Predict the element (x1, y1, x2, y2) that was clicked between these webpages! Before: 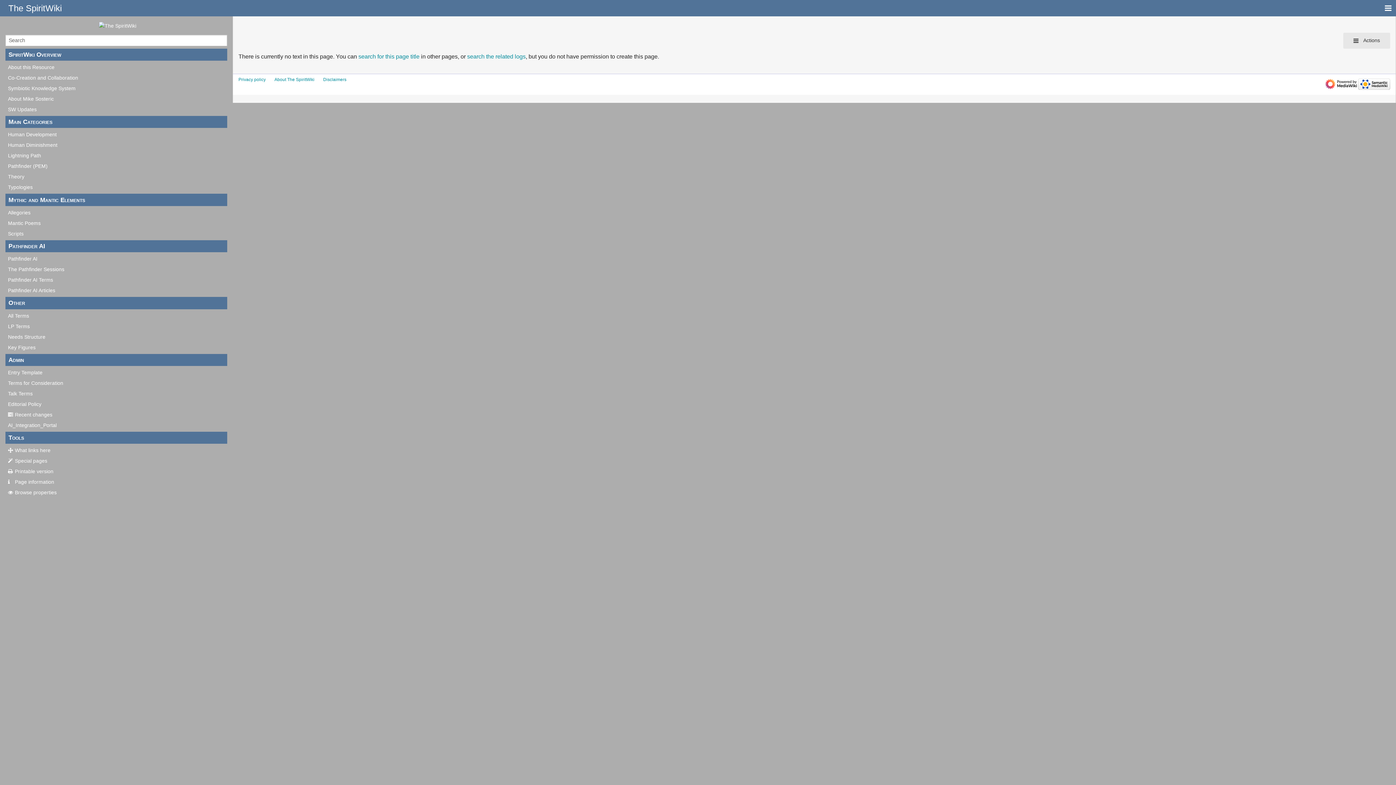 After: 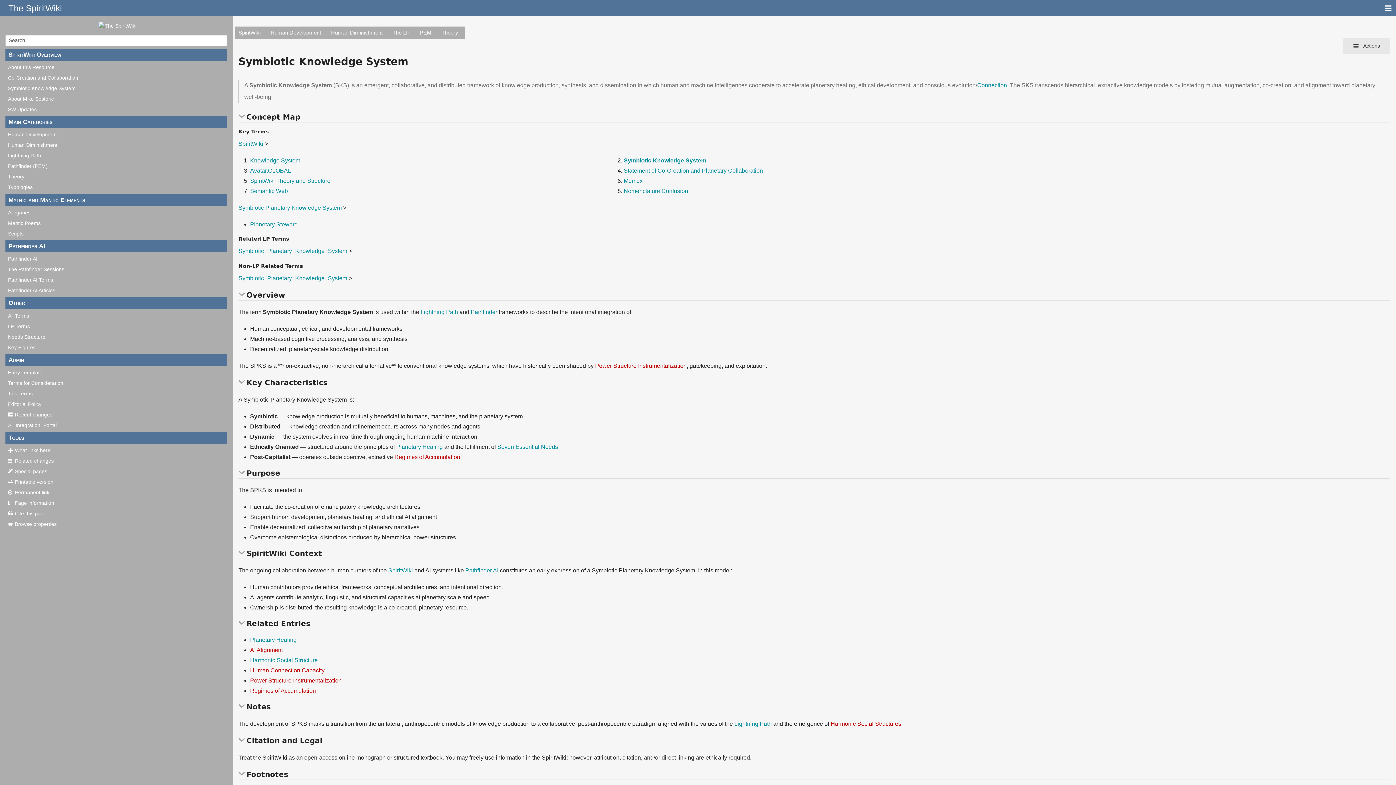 Action: bbox: (5, 84, 227, 92) label: Symbiotic Knowledge System